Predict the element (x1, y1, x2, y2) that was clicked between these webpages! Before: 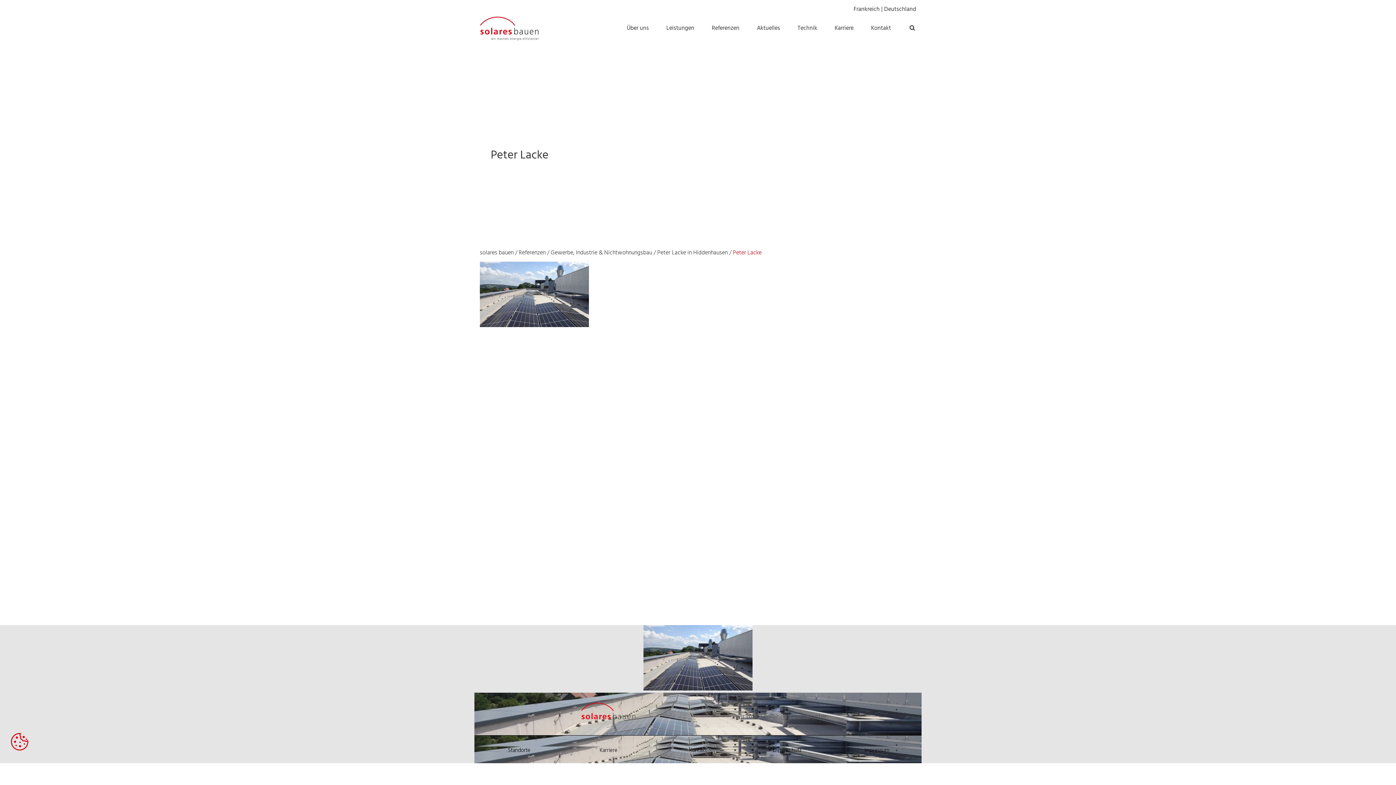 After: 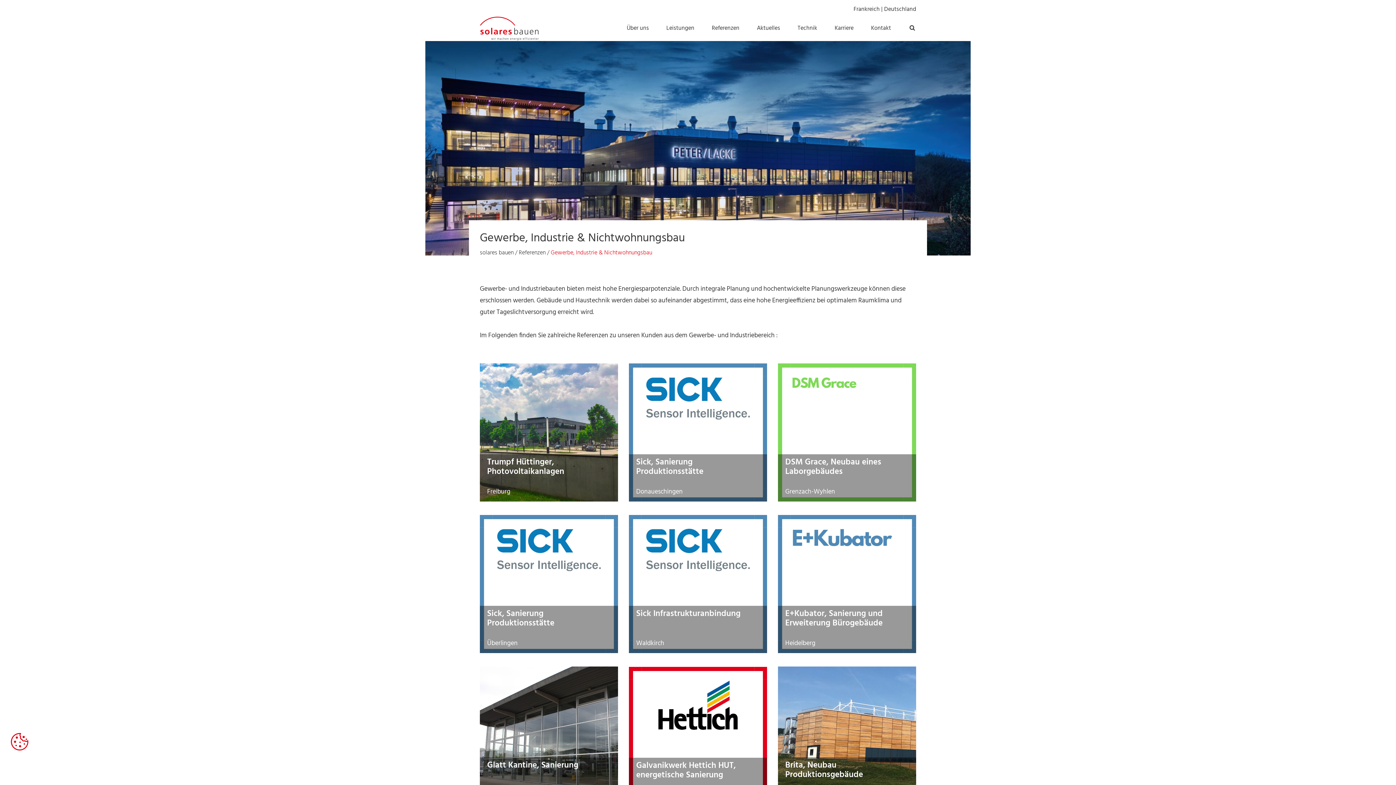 Action: label: Gewerbe, Industrie & Nichtwohnungsbau bbox: (550, 248, 652, 257)